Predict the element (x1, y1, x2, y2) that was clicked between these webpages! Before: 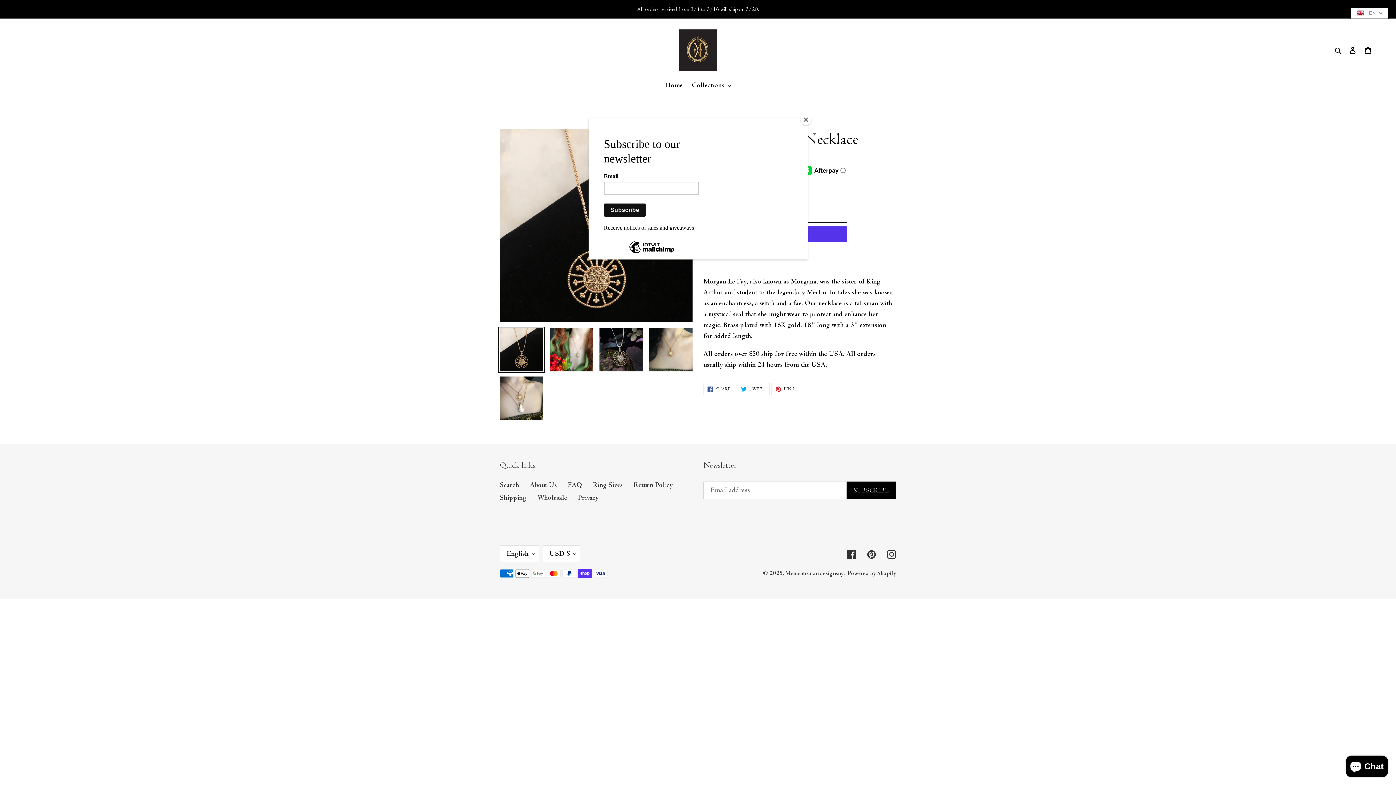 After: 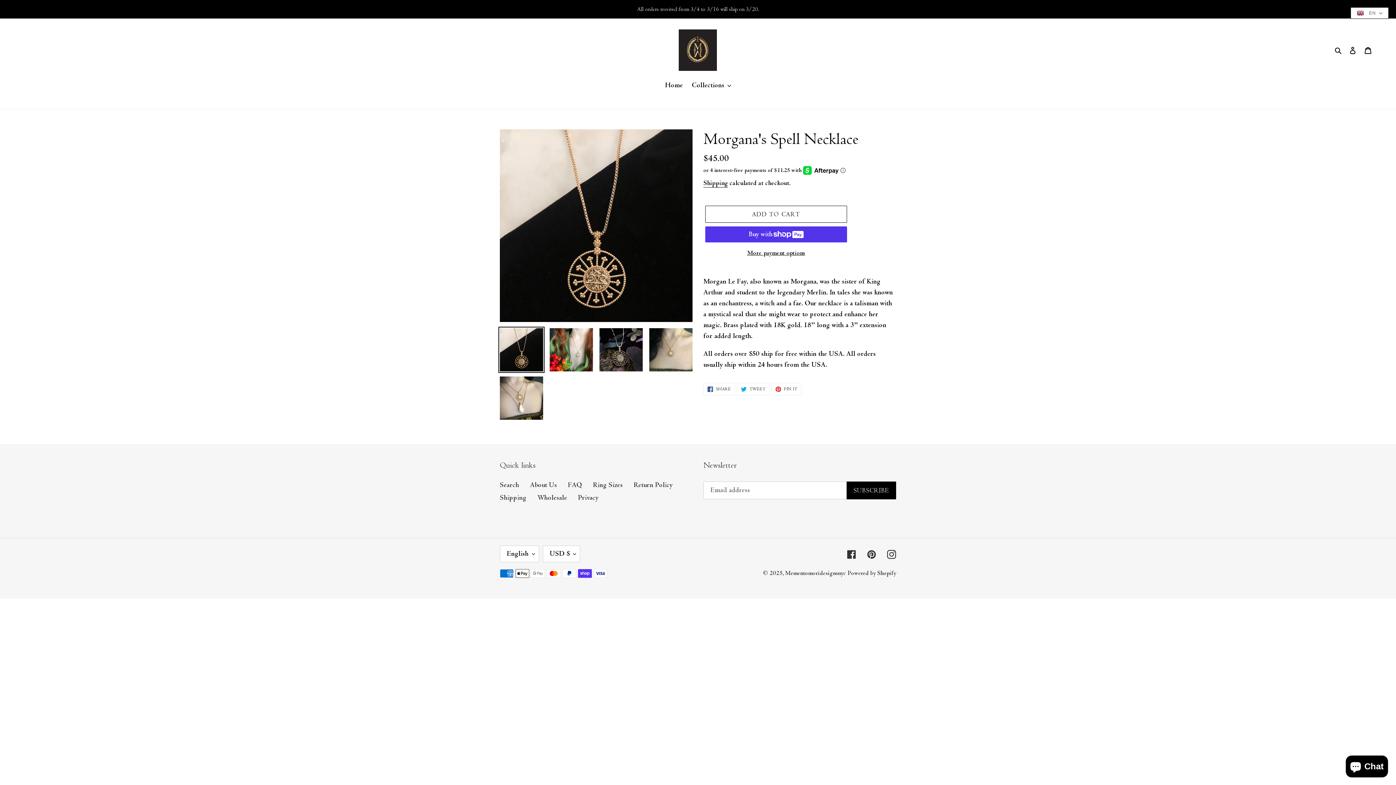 Action: bbox: (800, 114, 811, 125) label: Close